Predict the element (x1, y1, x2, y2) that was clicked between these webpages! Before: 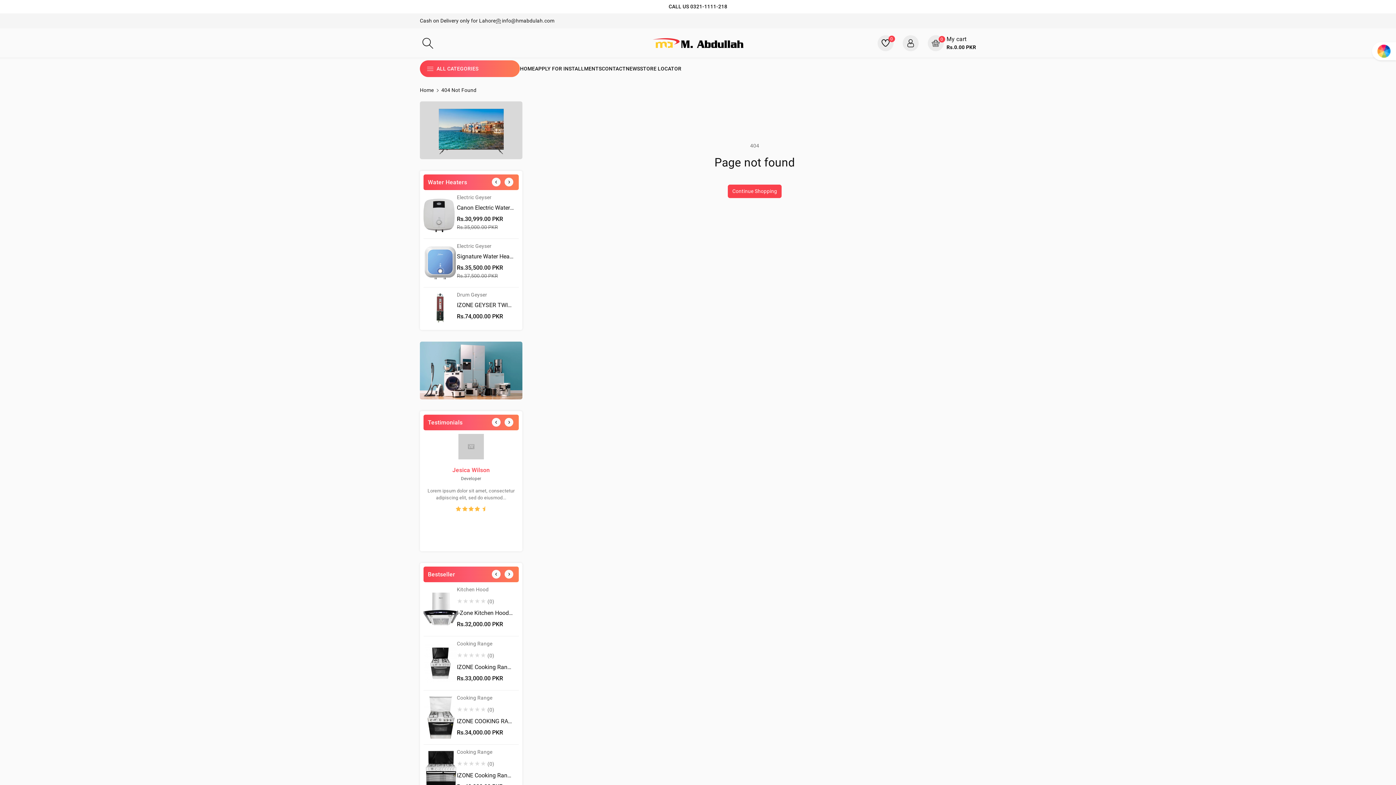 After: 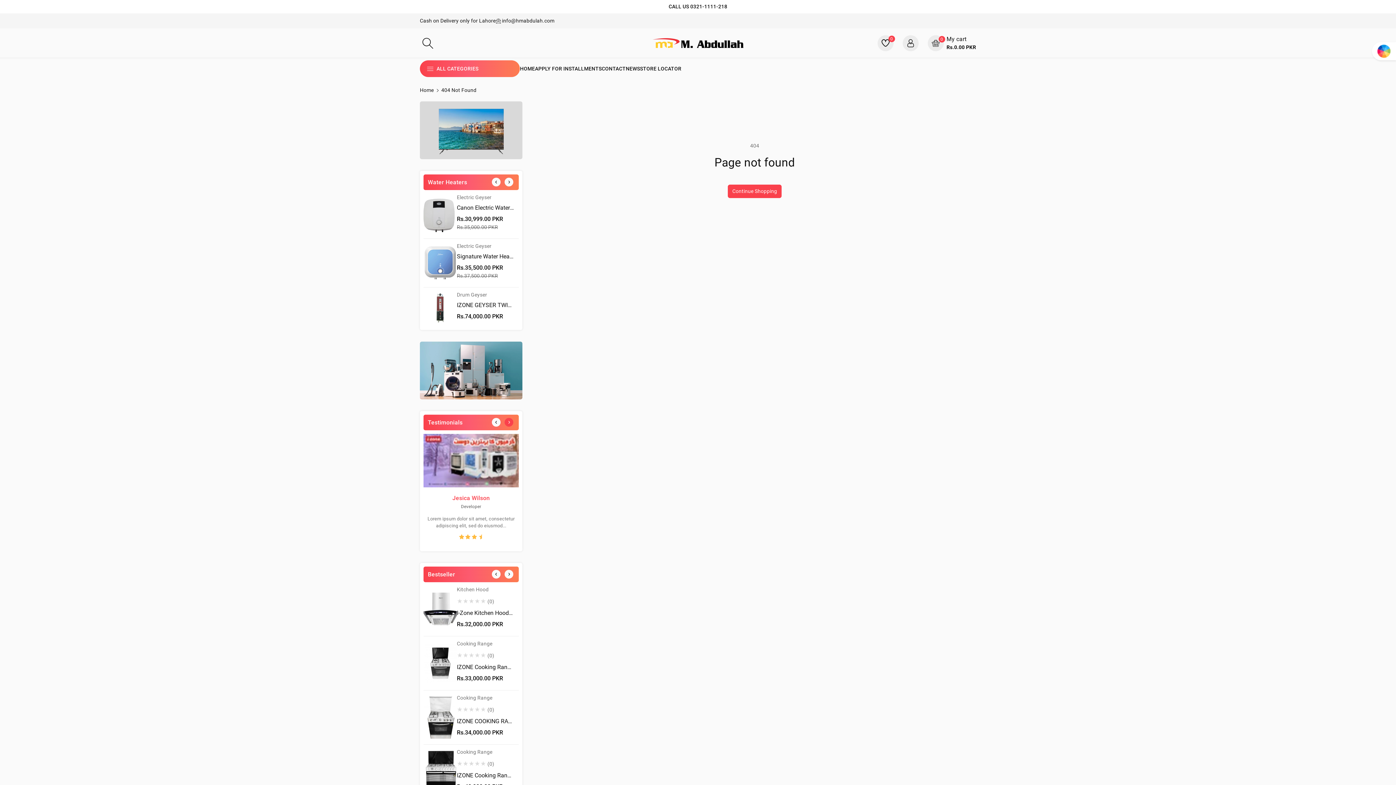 Action: bbox: (504, 418, 513, 426) label: Next